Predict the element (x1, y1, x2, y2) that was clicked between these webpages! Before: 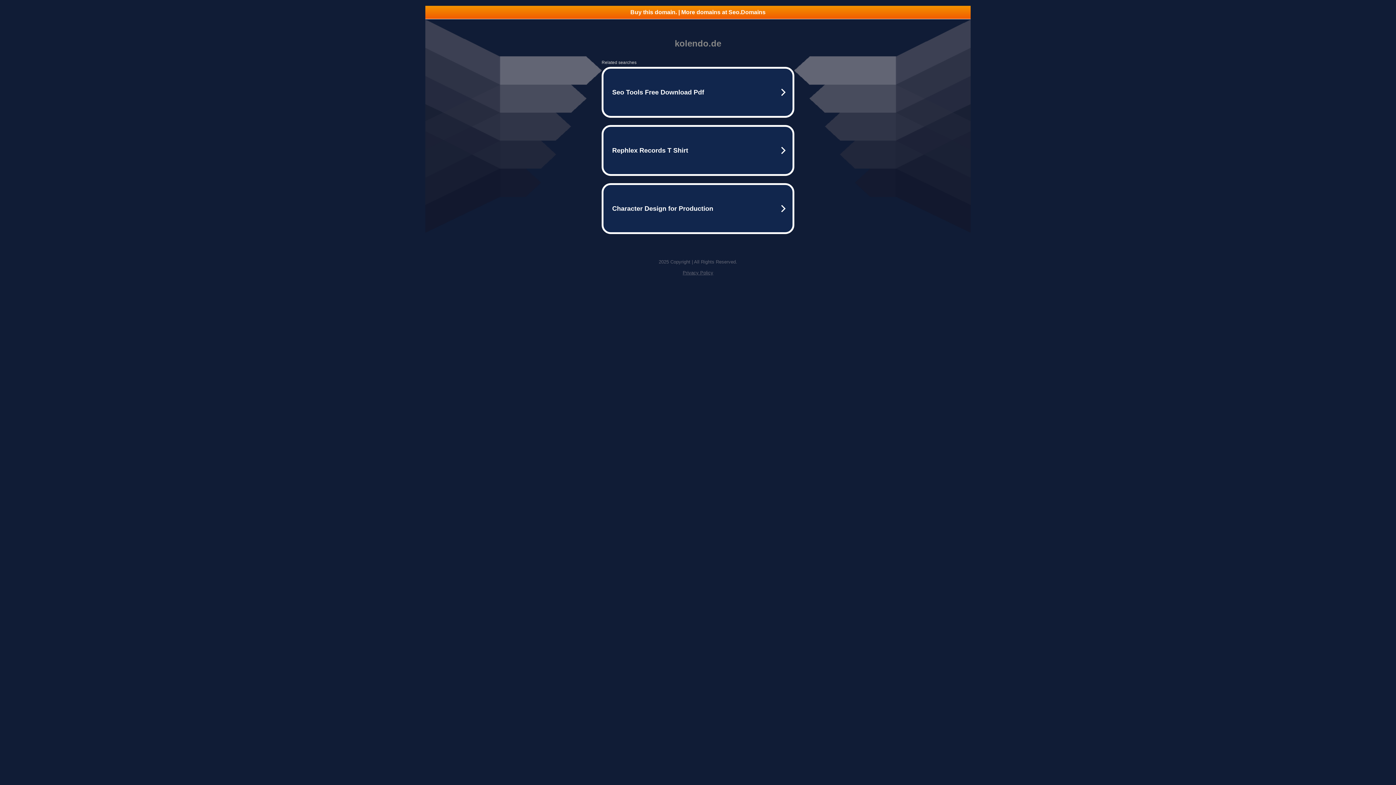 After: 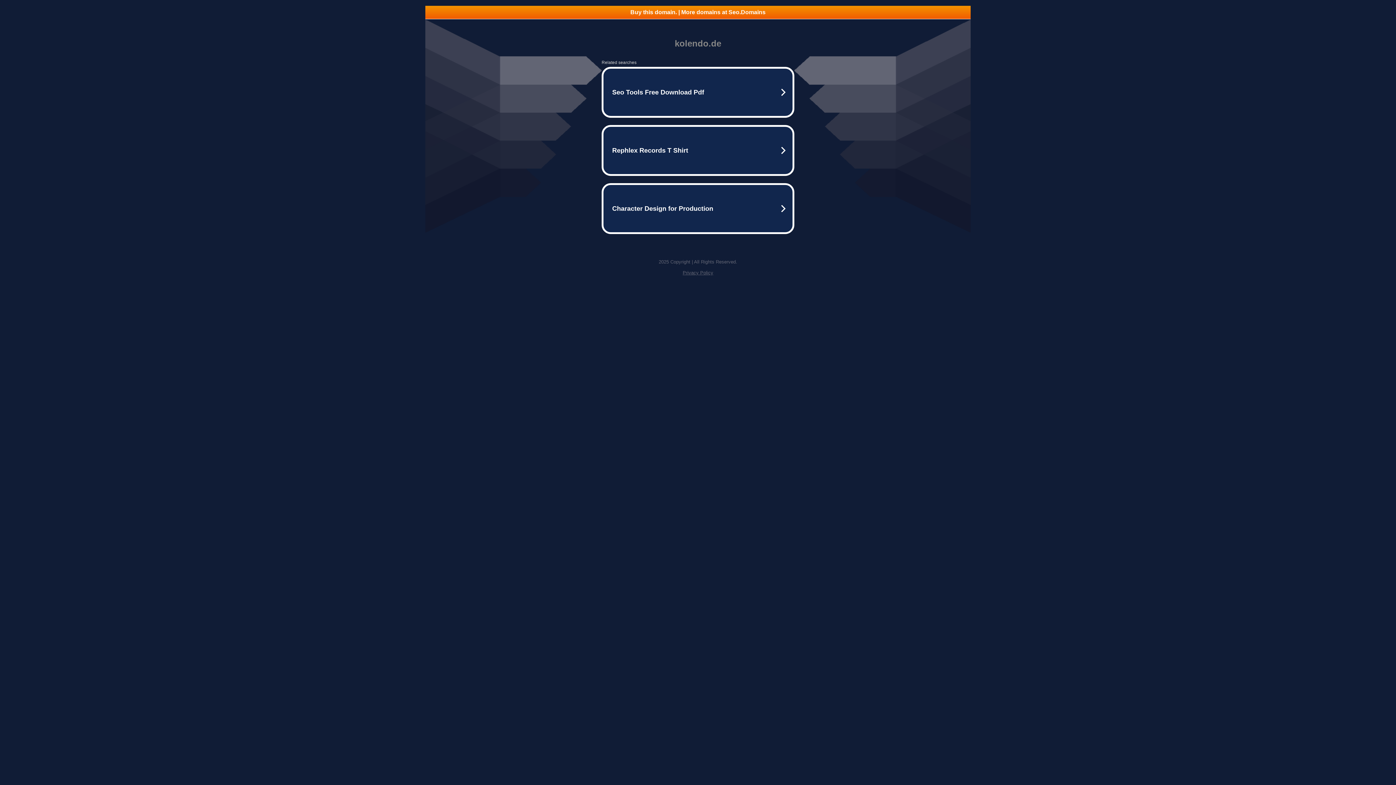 Action: label: Privacy Policy bbox: (682, 270, 713, 275)